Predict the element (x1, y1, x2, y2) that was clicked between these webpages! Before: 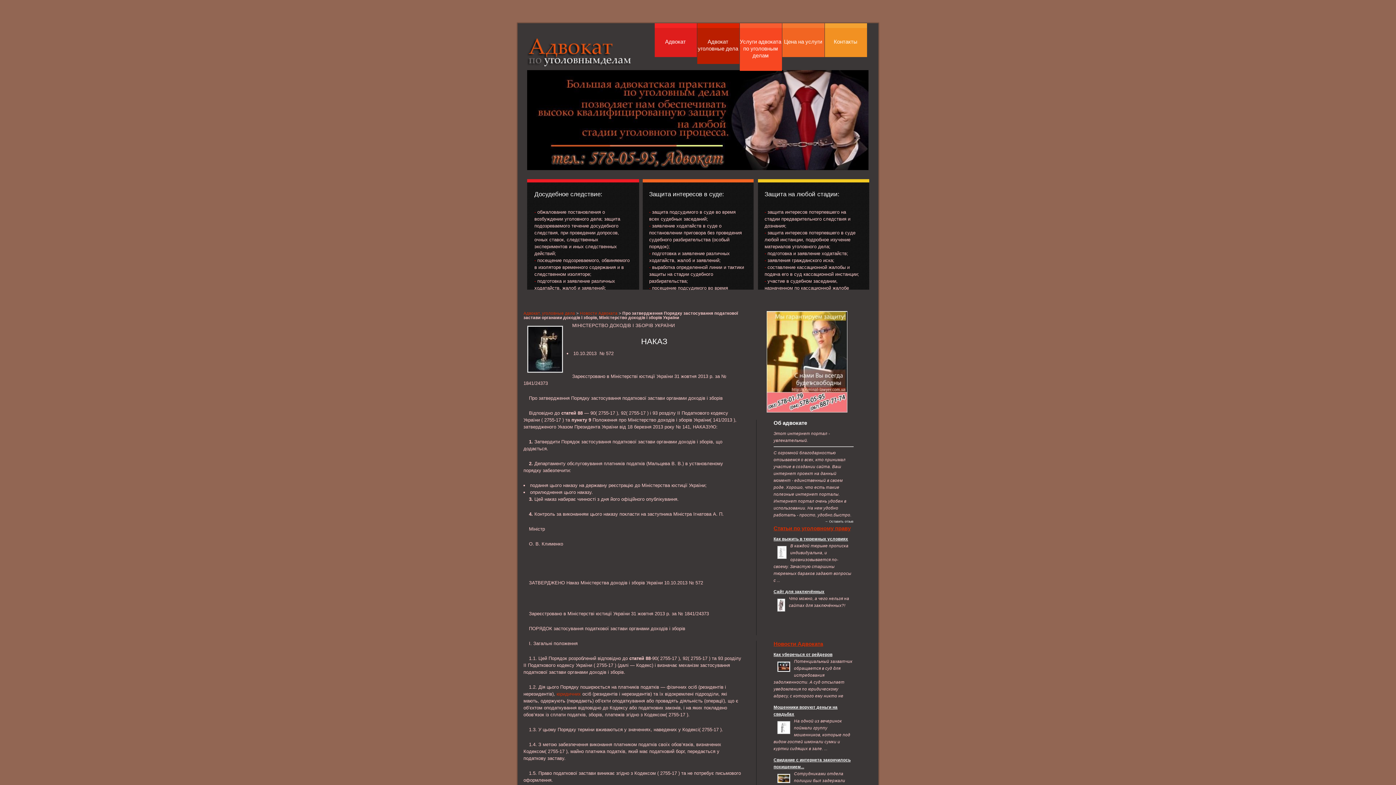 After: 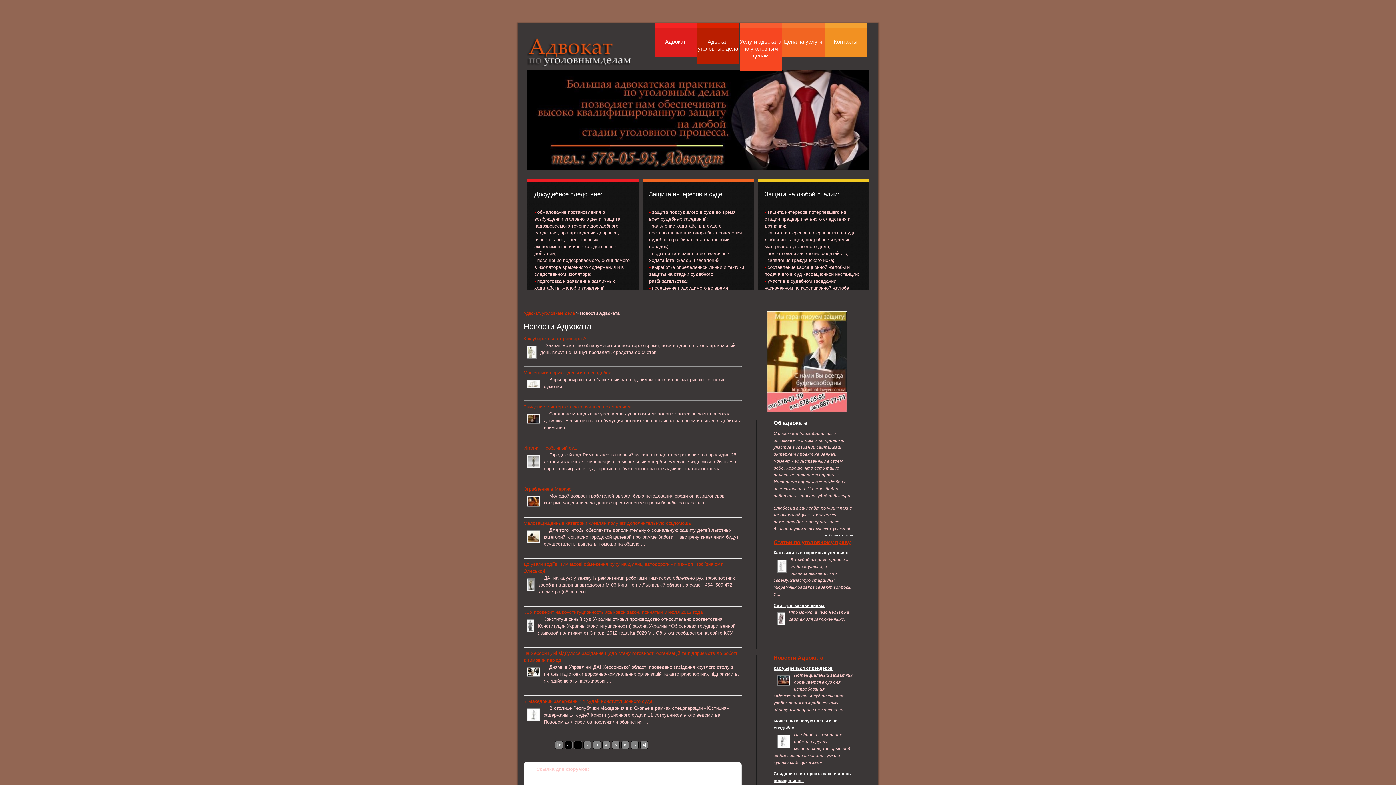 Action: label: Новости Адвоката bbox: (580, 310, 617, 315)